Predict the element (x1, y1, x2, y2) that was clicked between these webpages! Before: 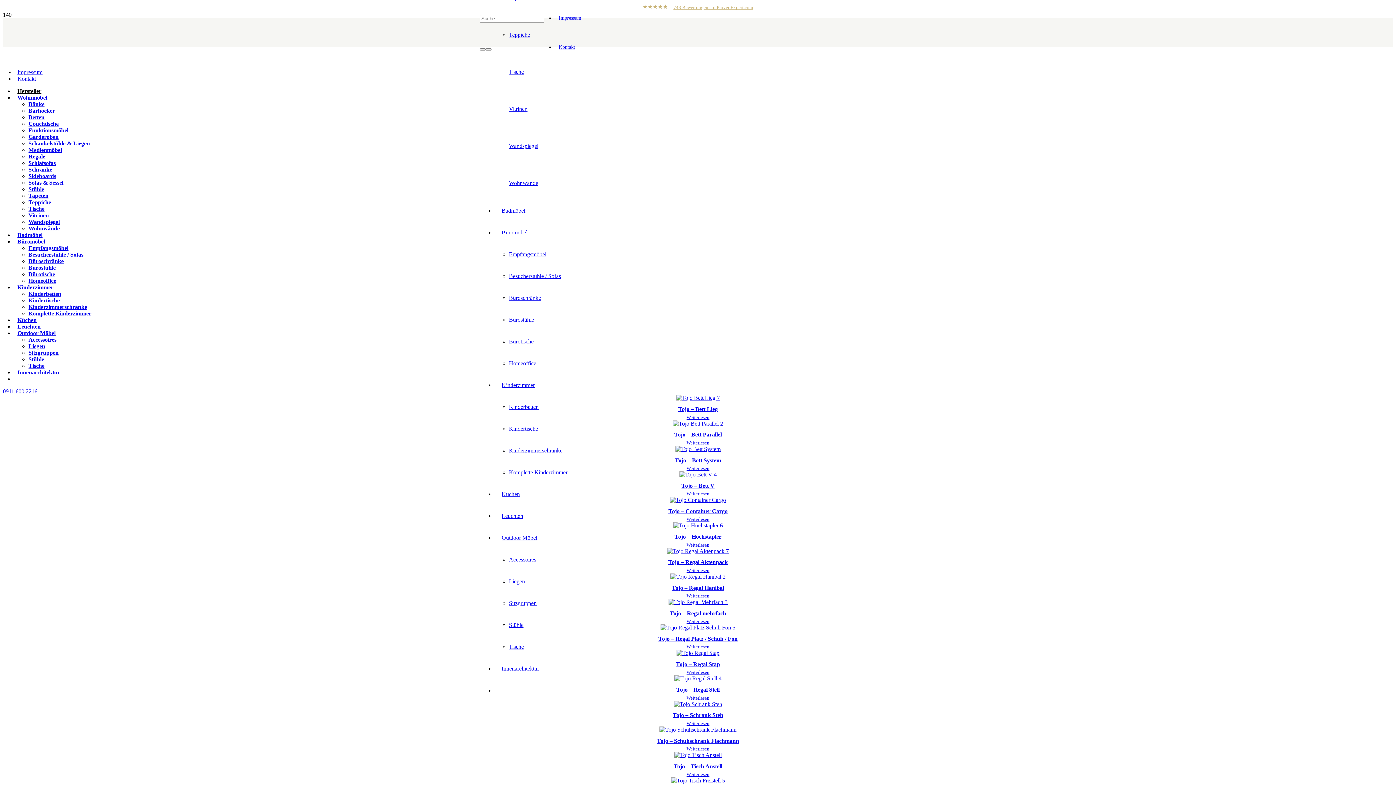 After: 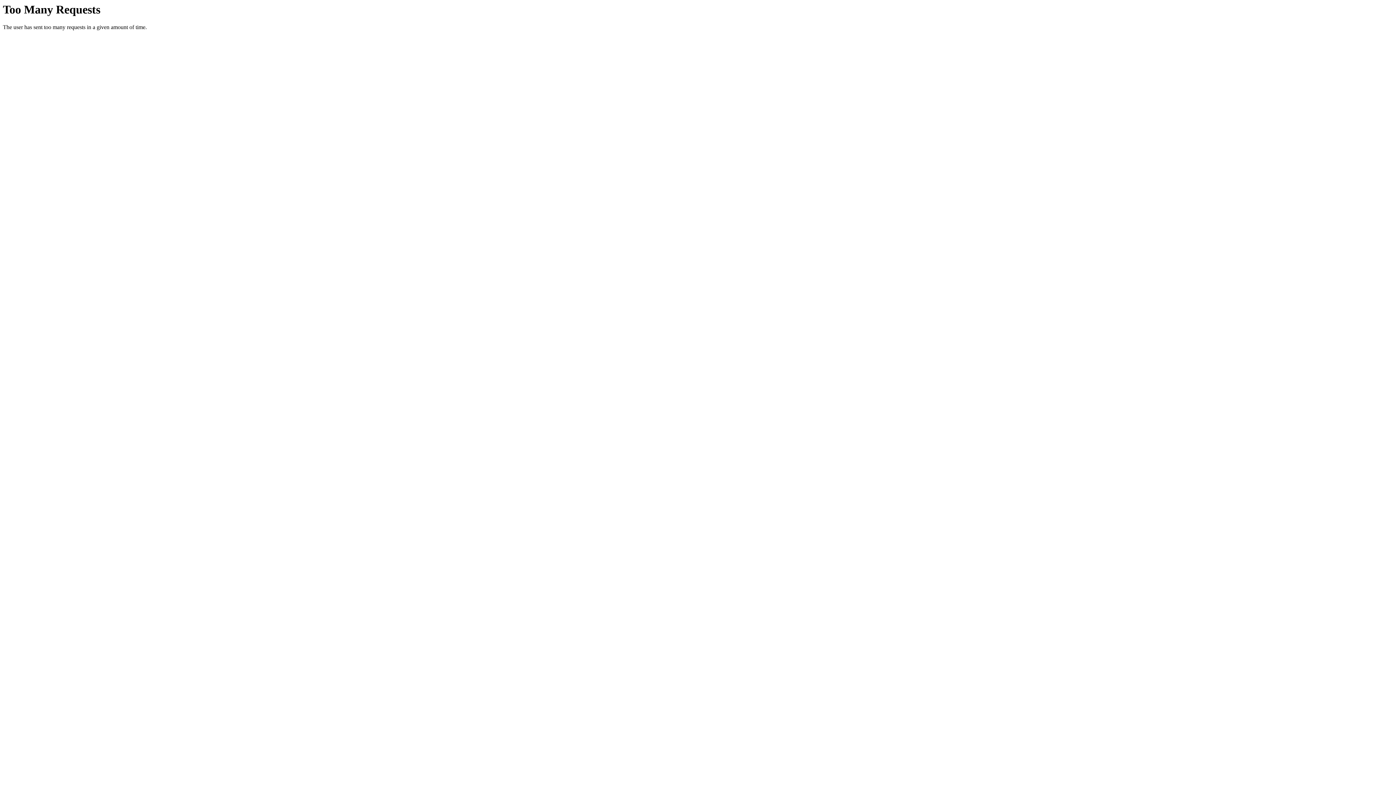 Action: bbox: (28, 160, 55, 166) label: Schlafsofas